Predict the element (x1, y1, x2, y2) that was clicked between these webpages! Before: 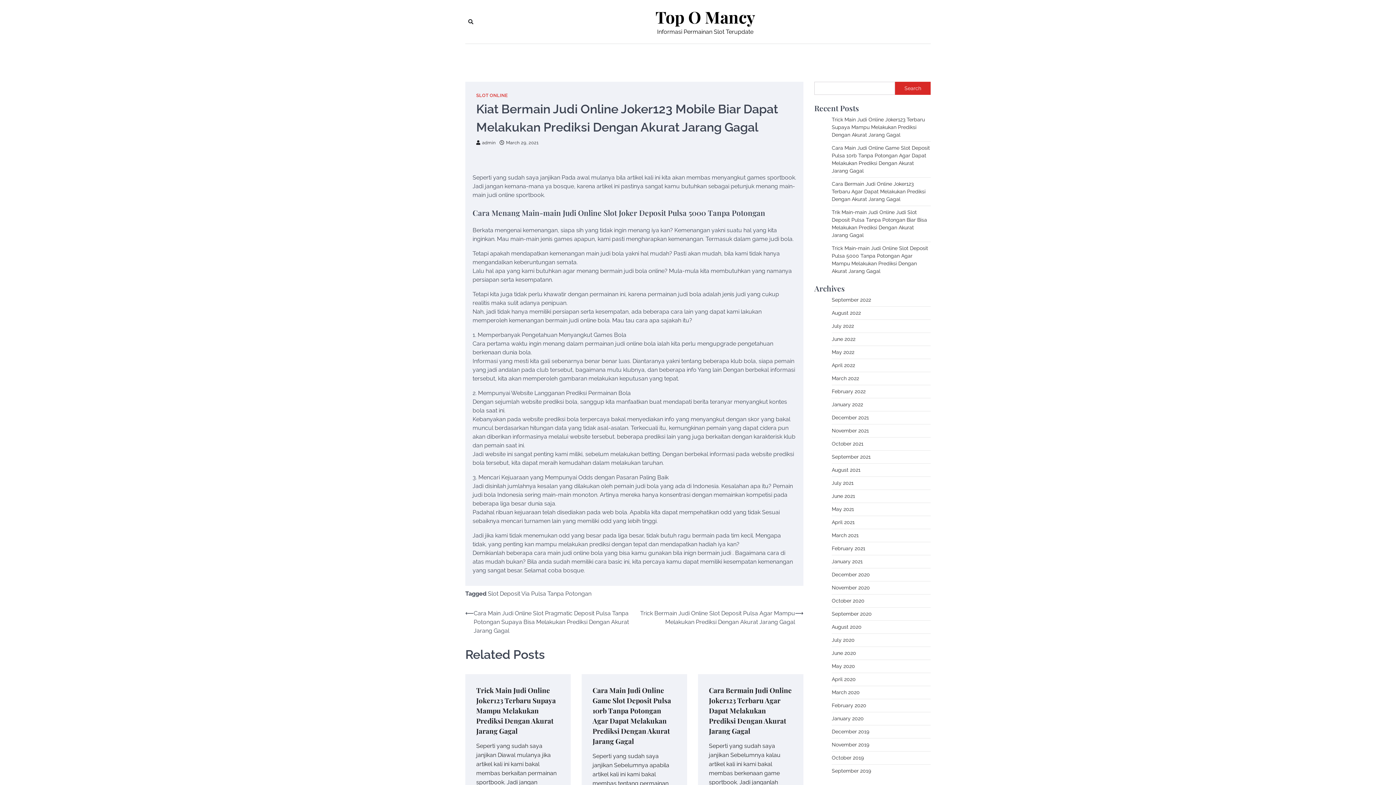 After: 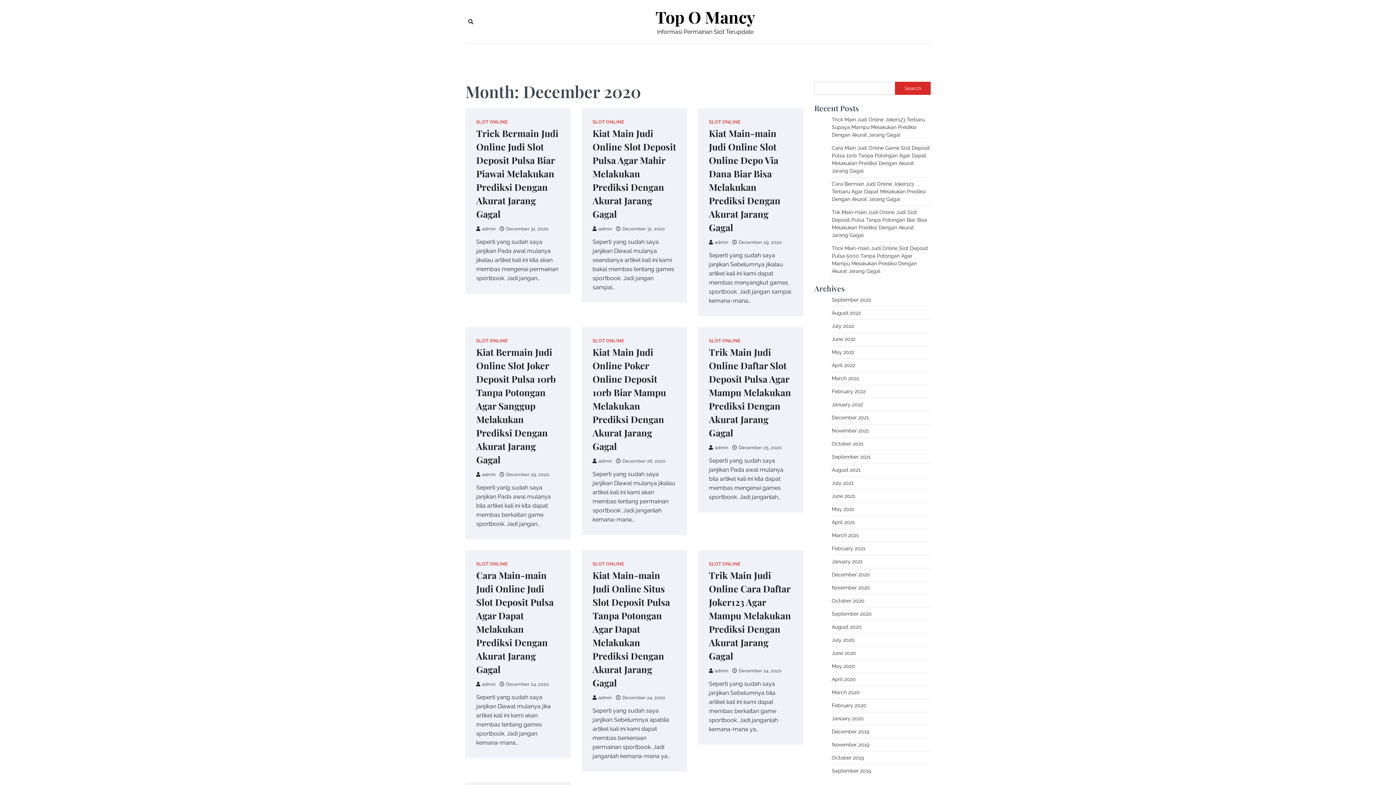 Action: bbox: (832, 572, 870, 577) label: December 2020